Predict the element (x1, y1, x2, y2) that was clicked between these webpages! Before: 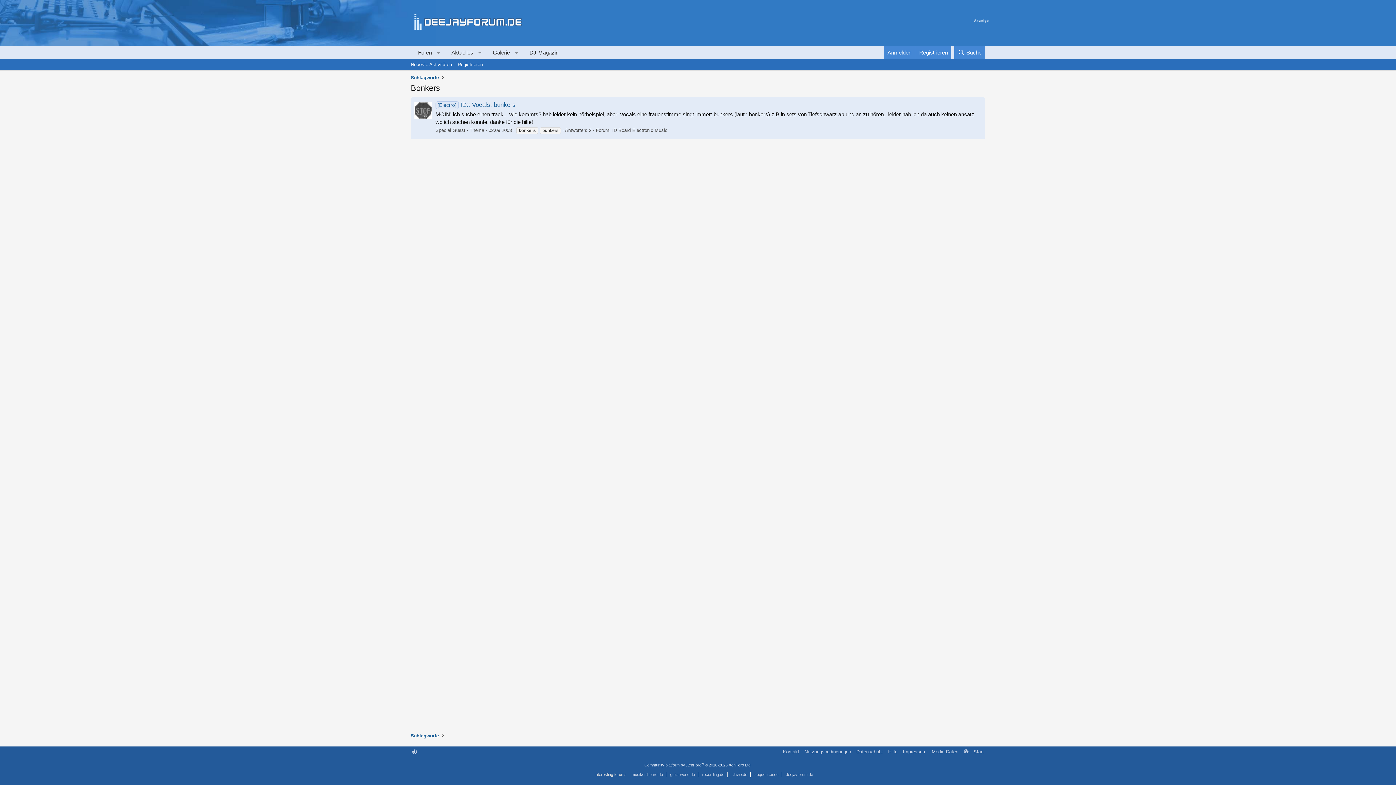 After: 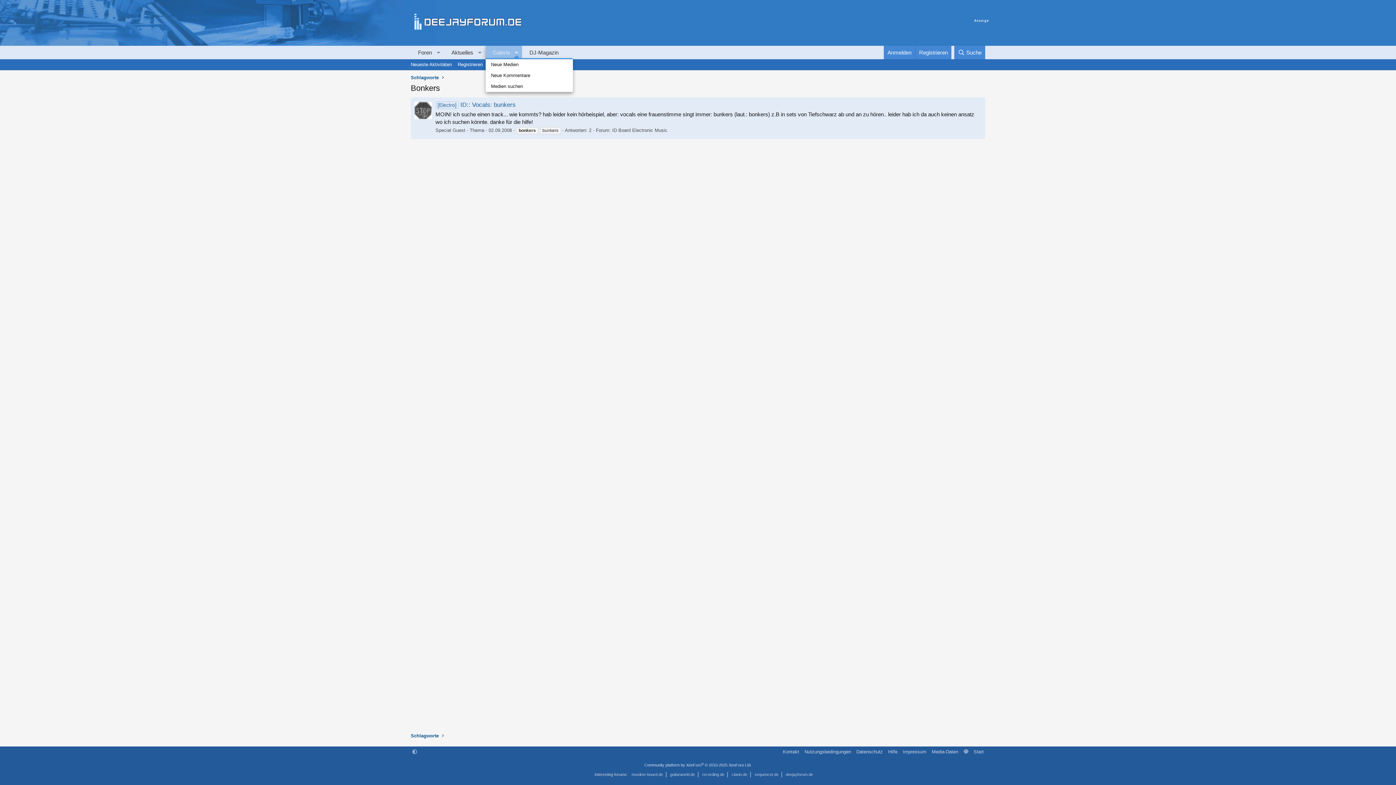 Action: bbox: (510, 60, 522, 73) label: Toggle erweitert